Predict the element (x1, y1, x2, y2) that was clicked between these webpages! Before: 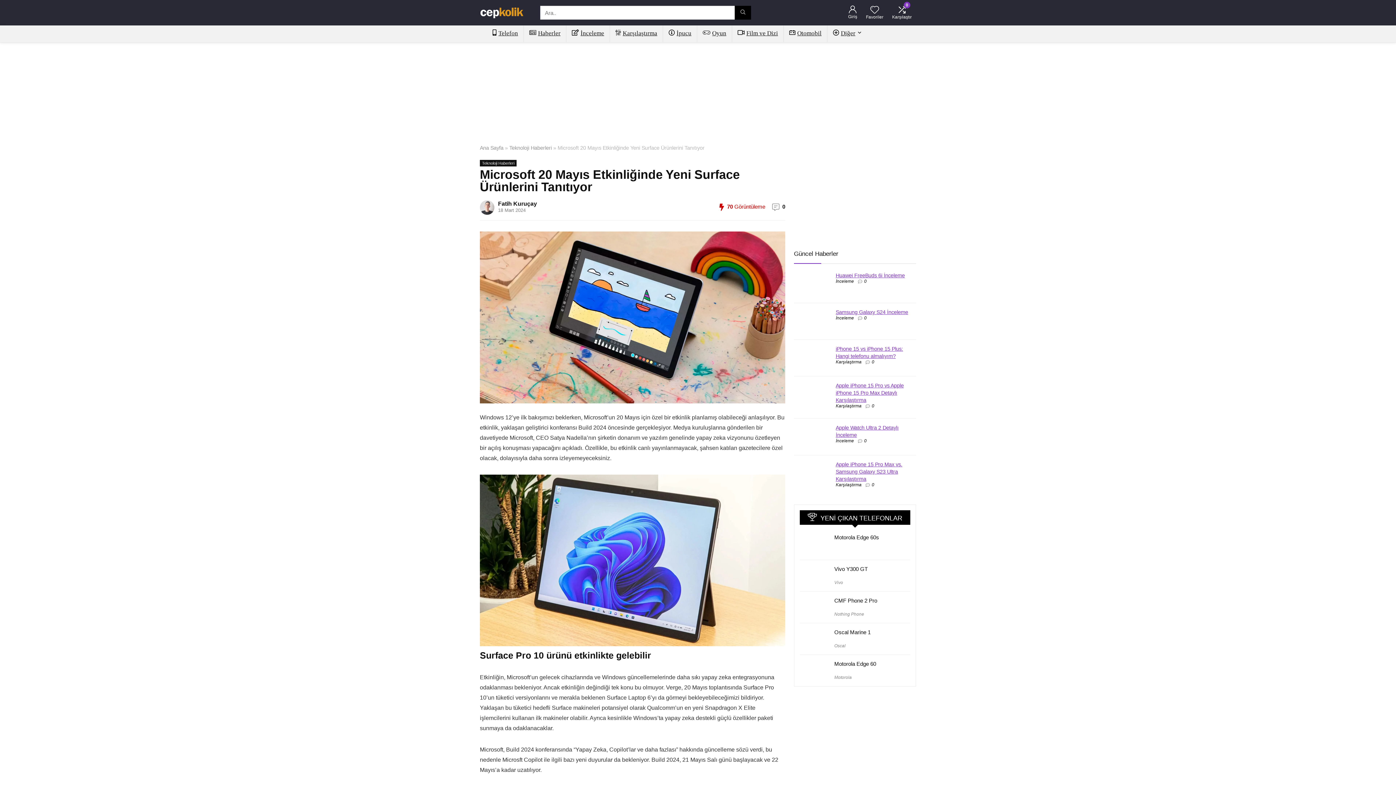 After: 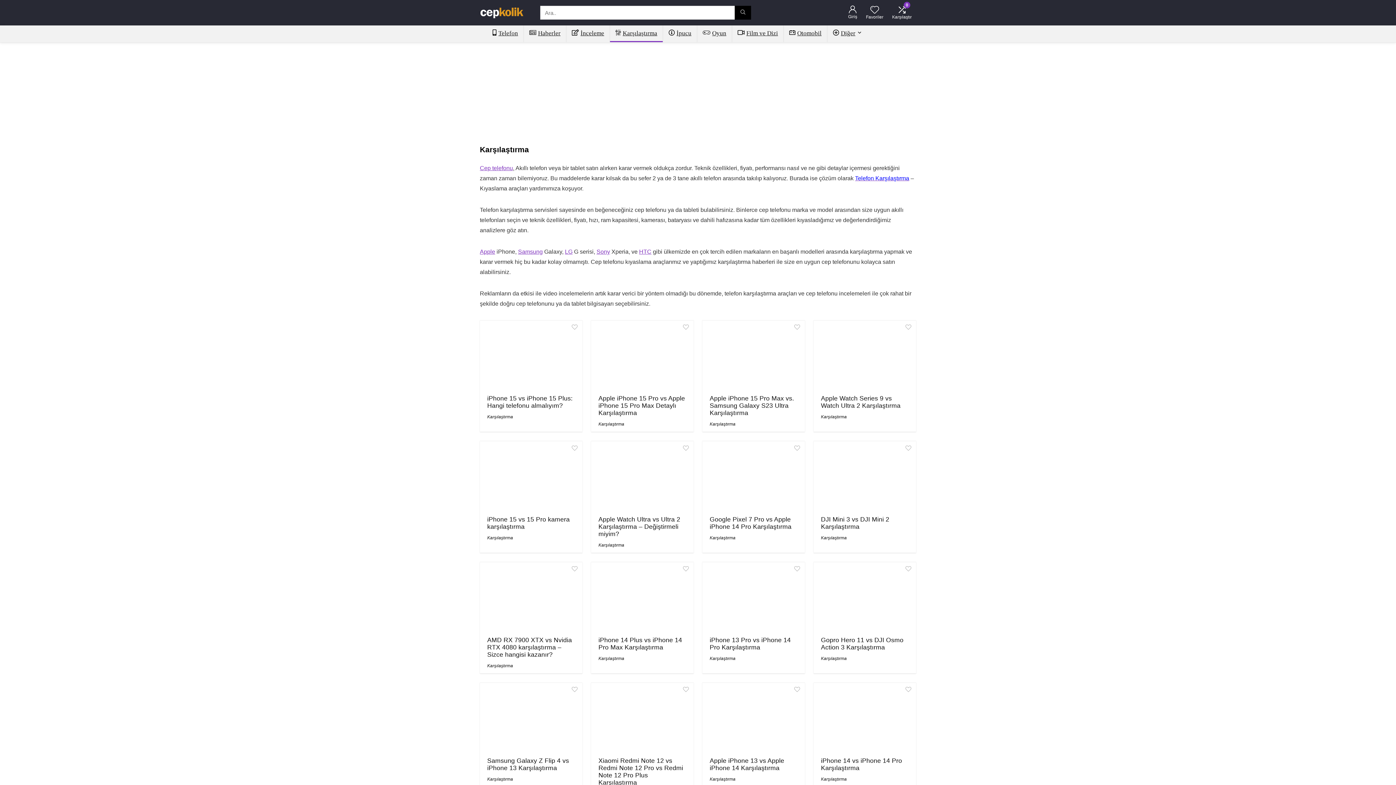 Action: label: Karşılaştırma bbox: (610, 25, 662, 42)